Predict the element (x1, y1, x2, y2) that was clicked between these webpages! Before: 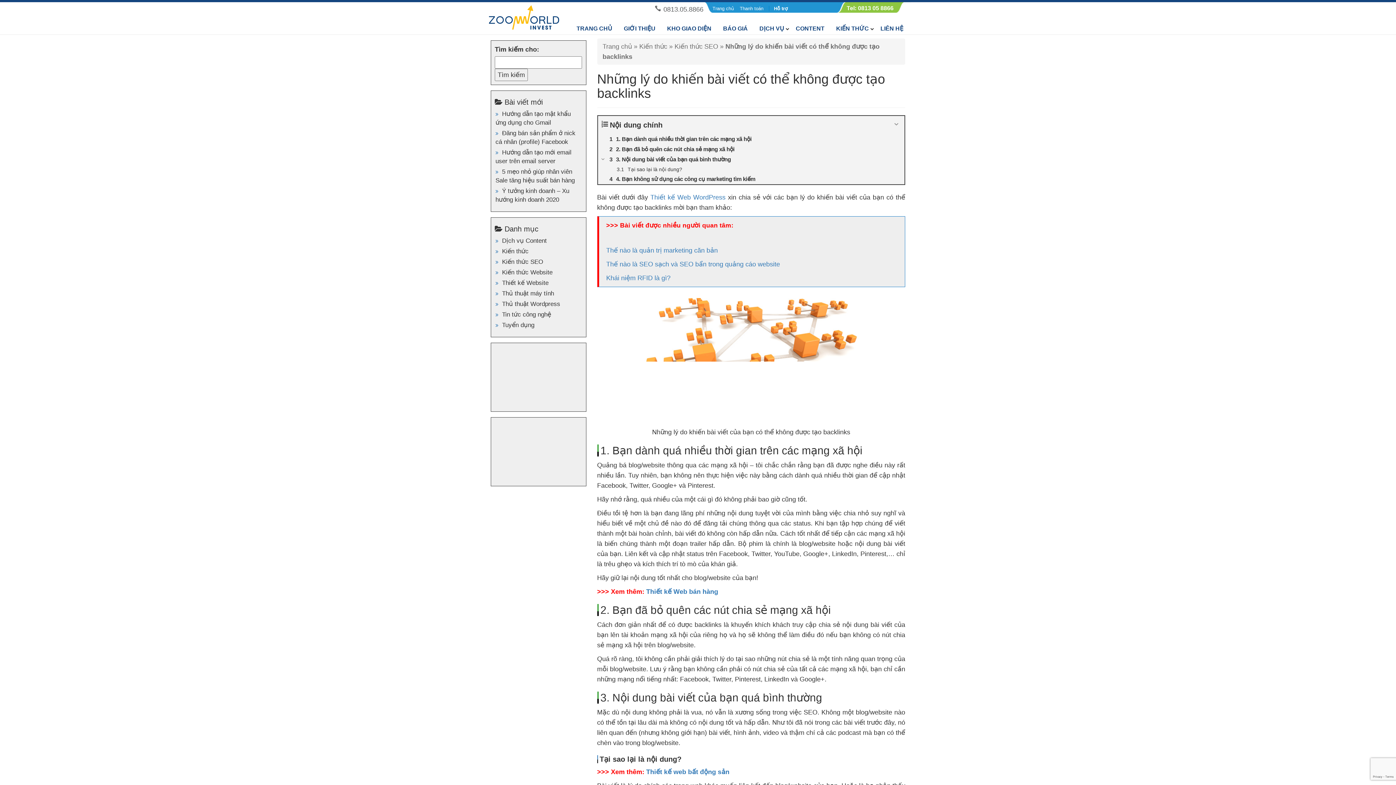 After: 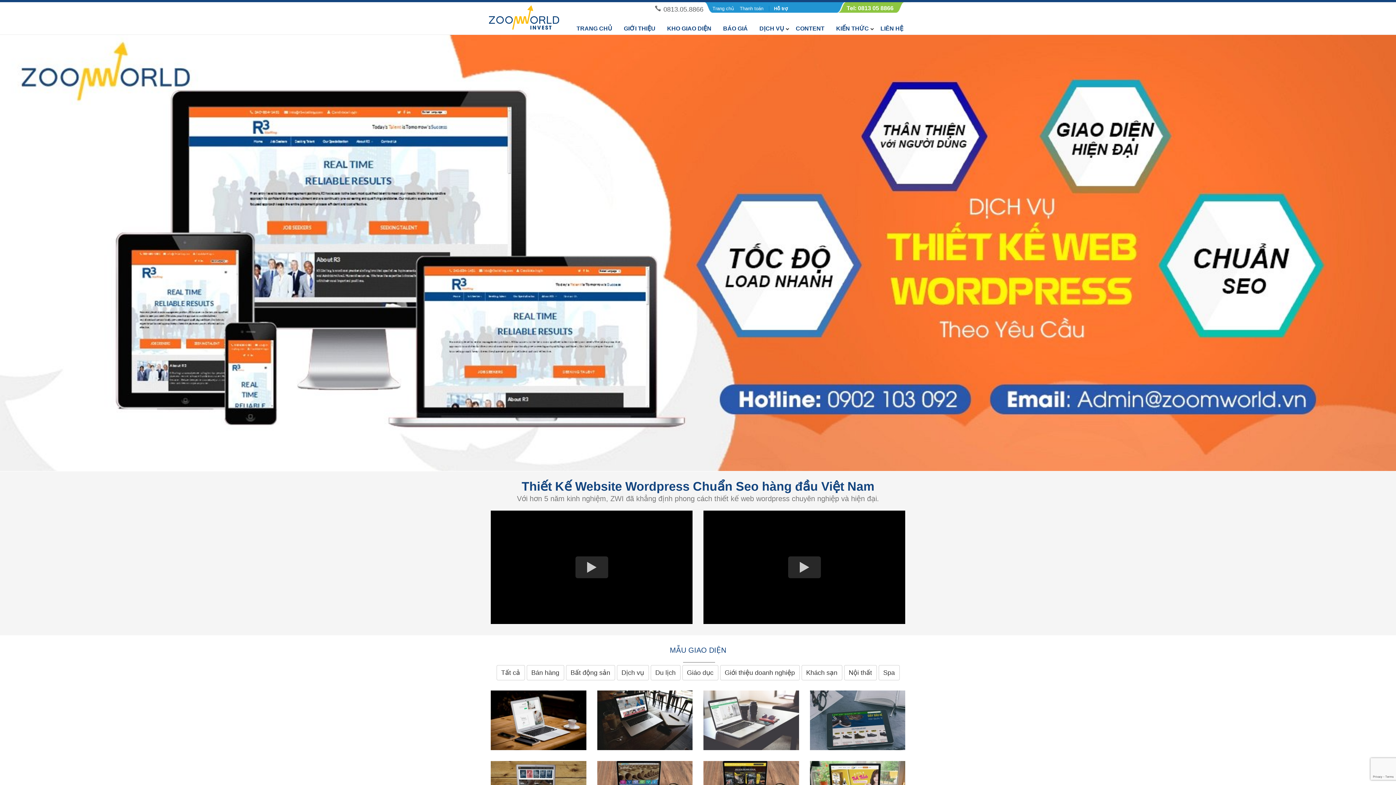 Action: bbox: (650, 193, 725, 201) label: Thiết kế Web WordPress